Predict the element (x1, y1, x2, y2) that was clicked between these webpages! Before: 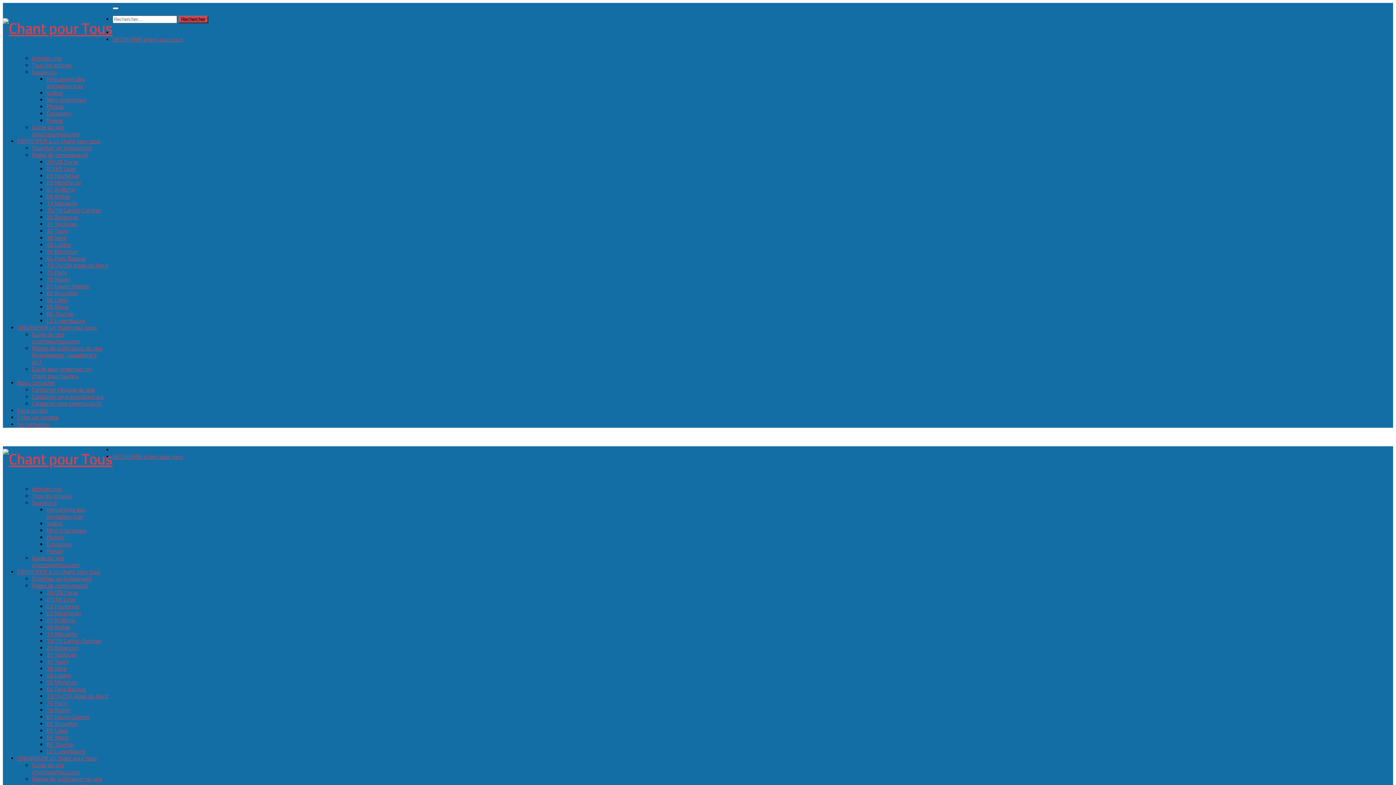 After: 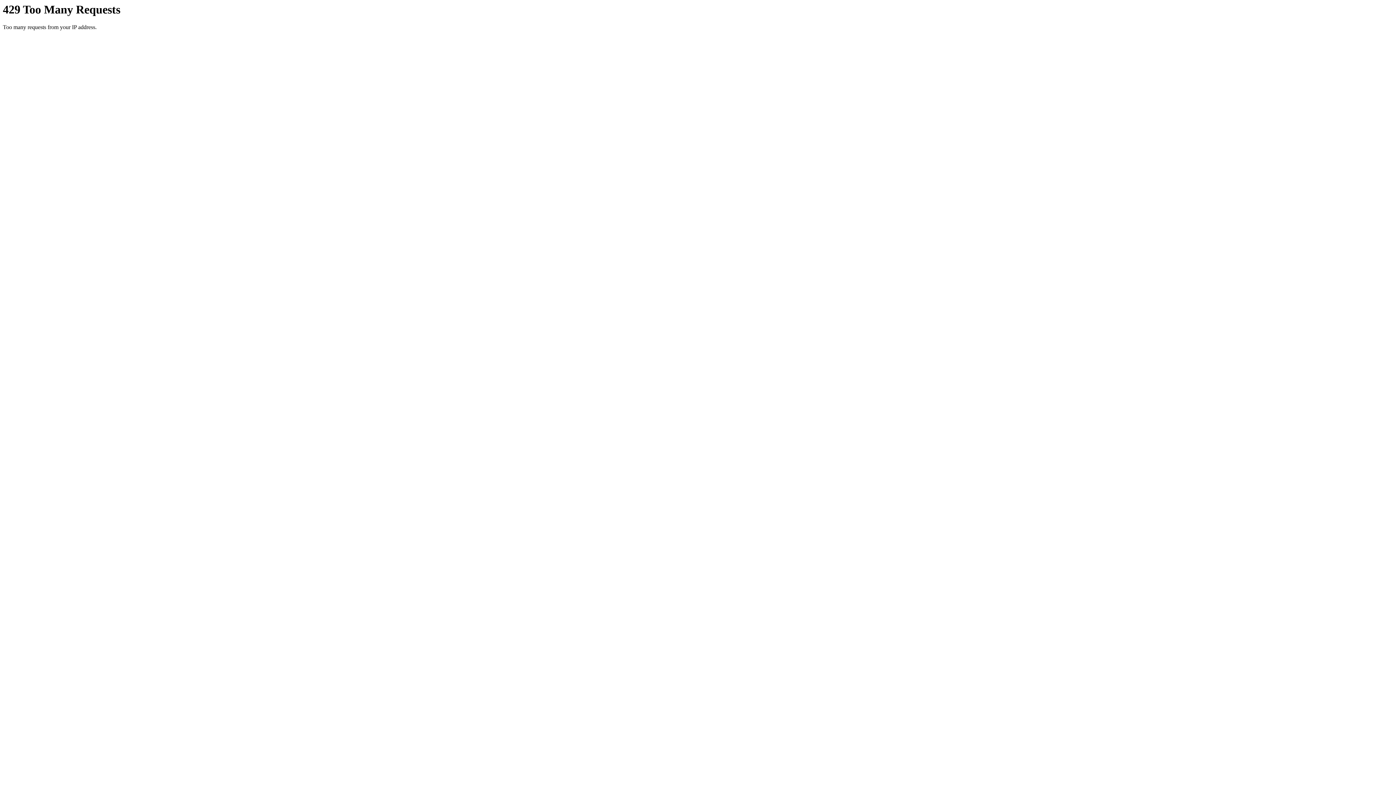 Action: bbox: (46, 303, 68, 310) label: BE Mons